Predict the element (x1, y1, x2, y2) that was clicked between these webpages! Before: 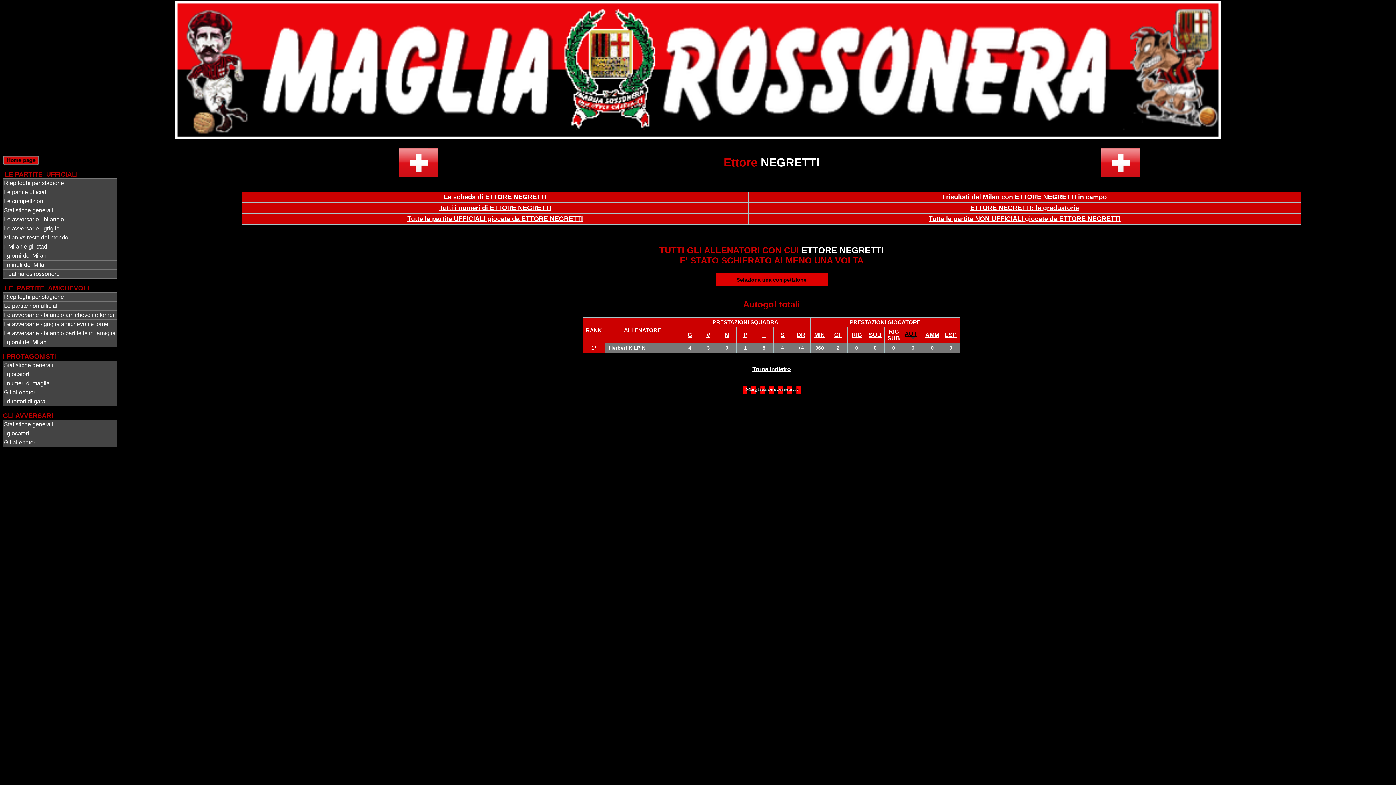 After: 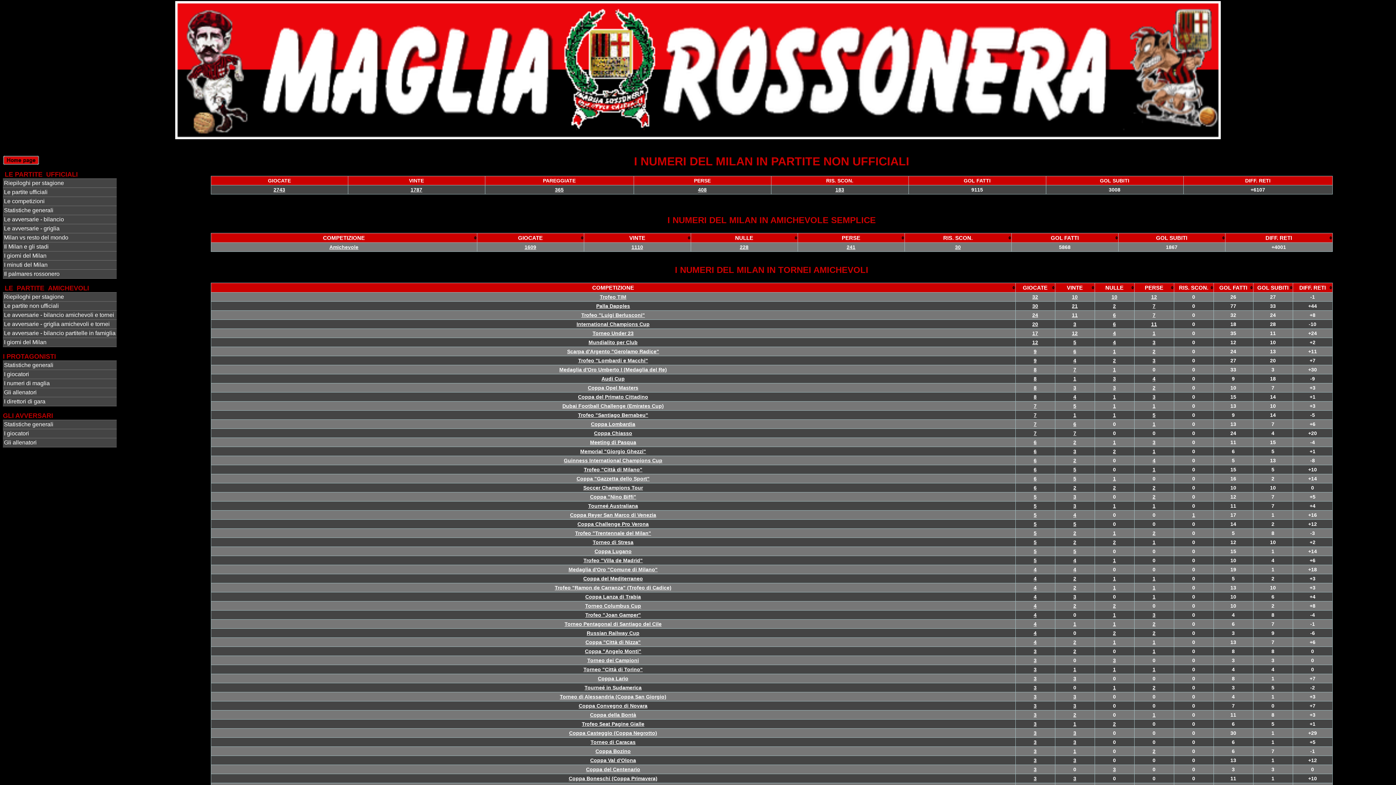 Action: bbox: (2, 301, 116, 310) label: Le partite non ufficiali